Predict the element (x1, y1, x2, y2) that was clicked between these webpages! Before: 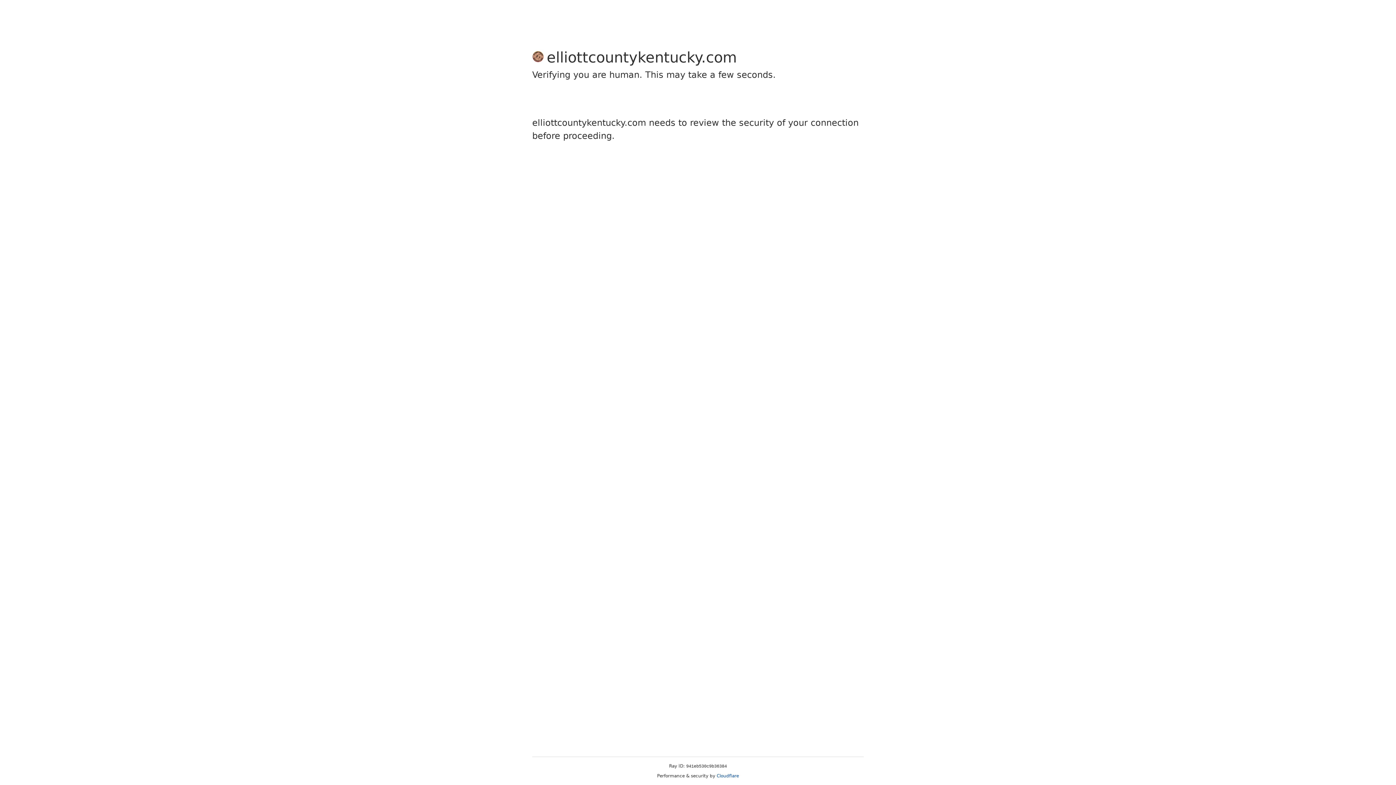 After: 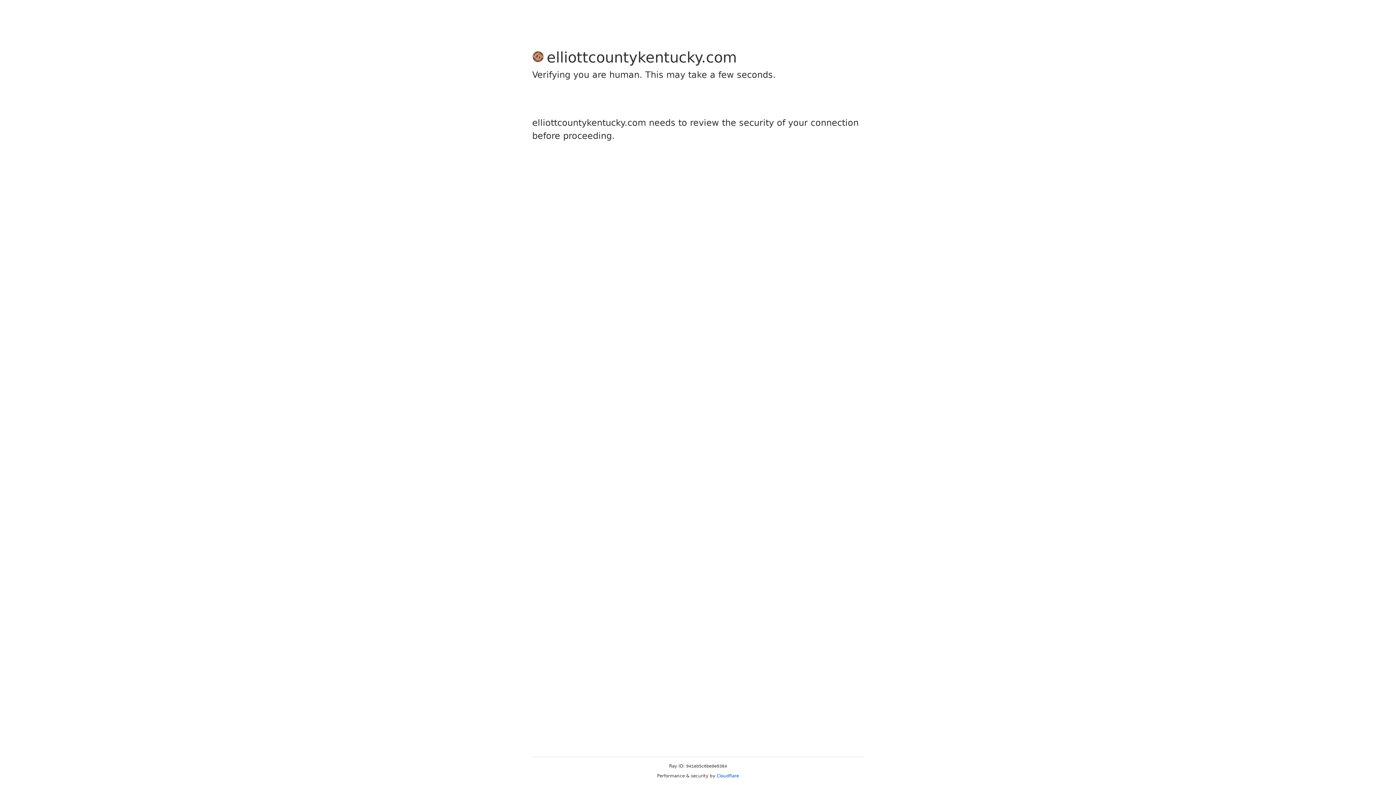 Action: label: Cloudflare bbox: (716, 773, 739, 778)